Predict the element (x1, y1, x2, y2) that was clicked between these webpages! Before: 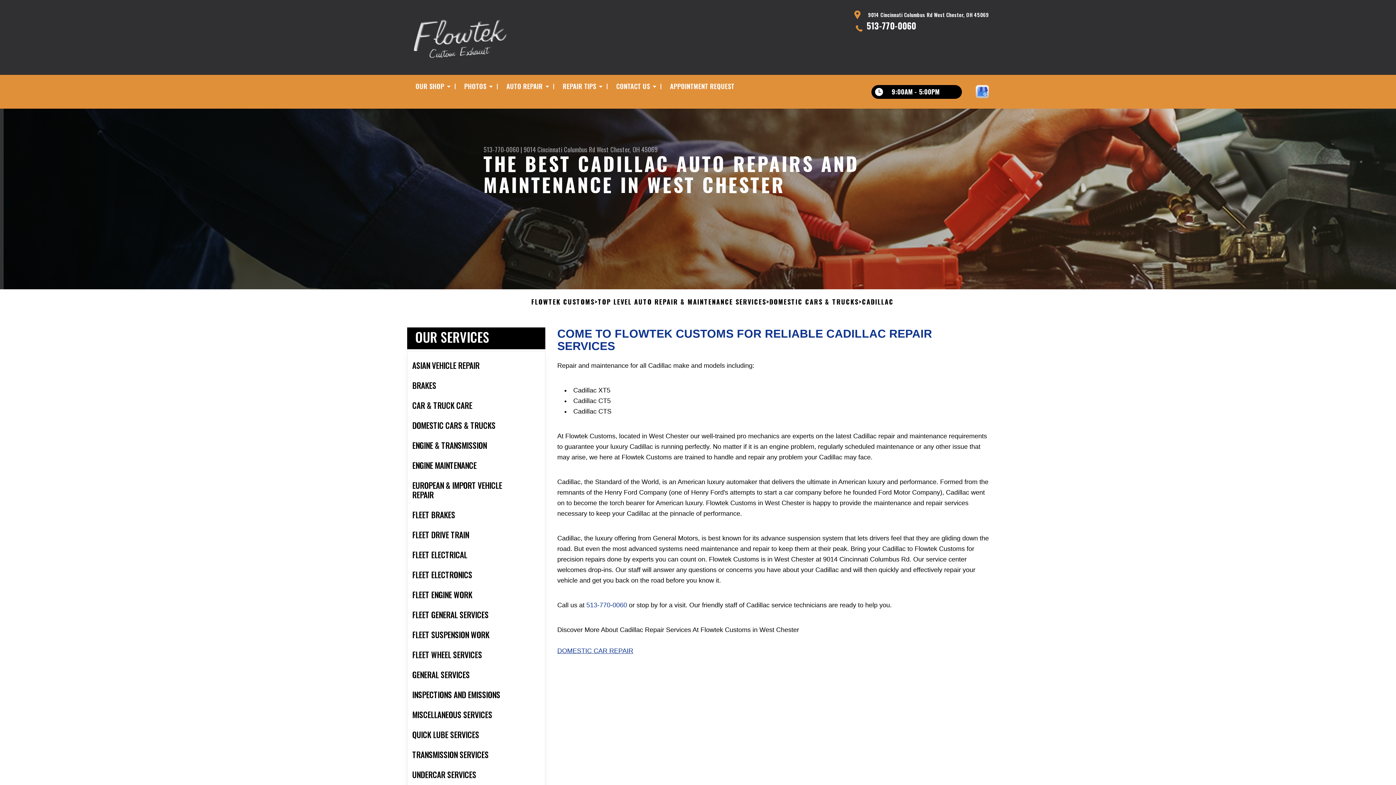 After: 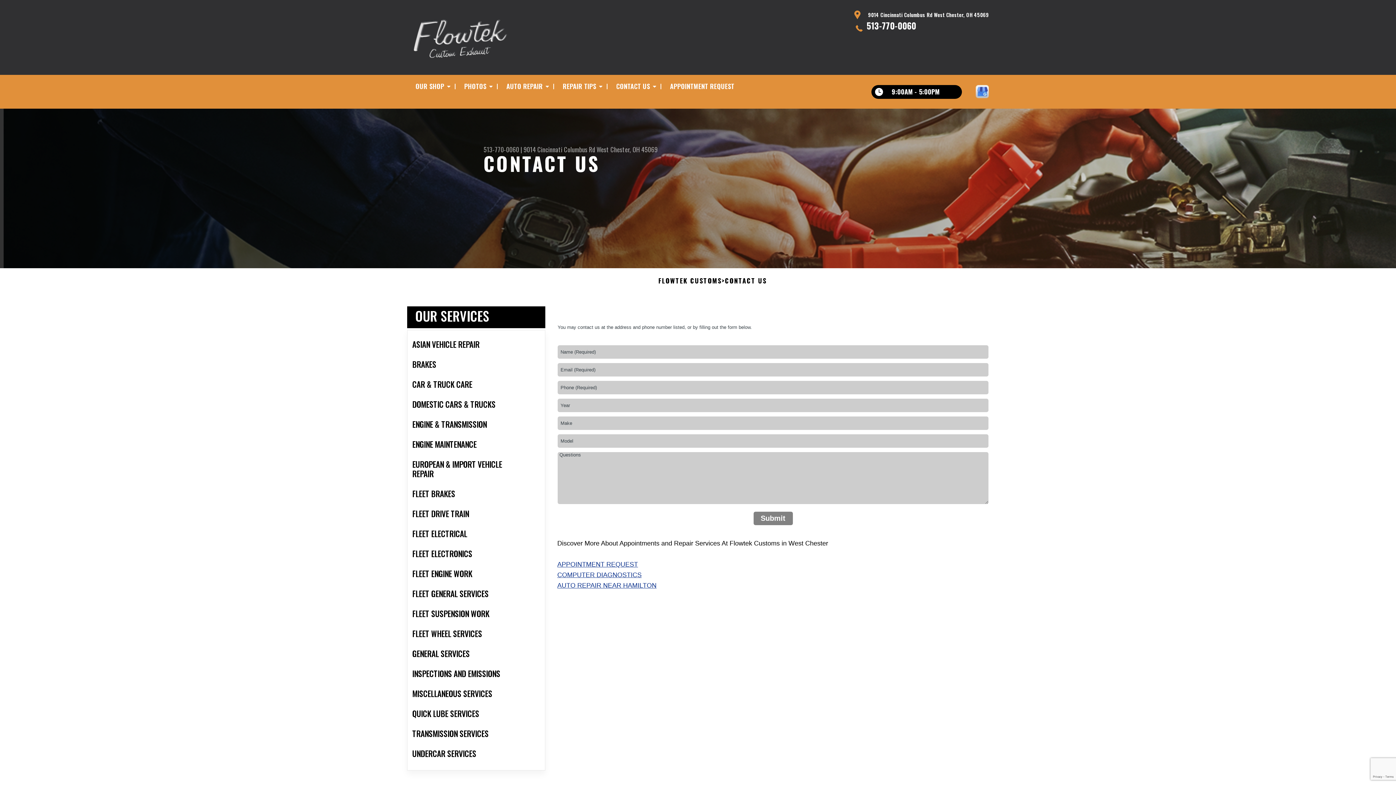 Action: label: CONTACT US bbox: (608, 74, 661, 97)